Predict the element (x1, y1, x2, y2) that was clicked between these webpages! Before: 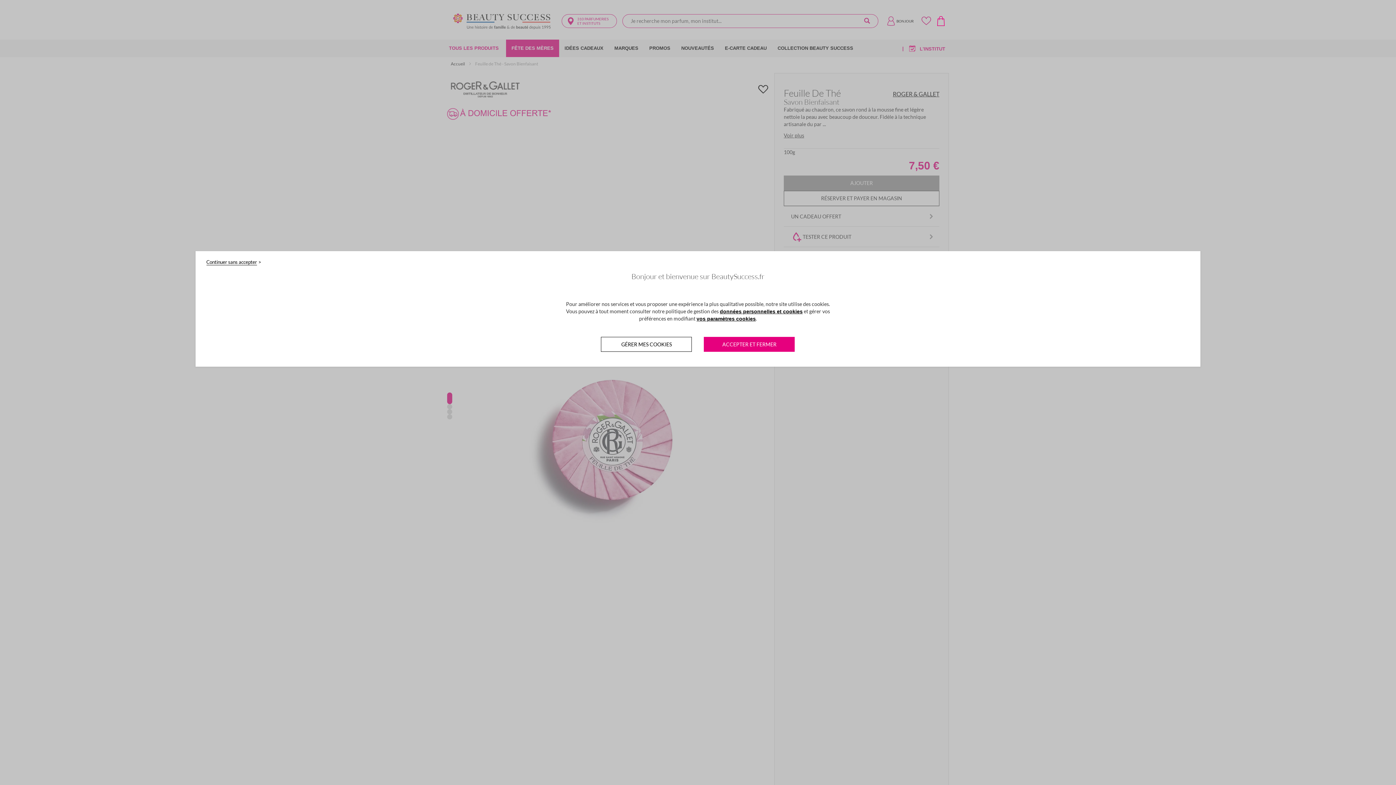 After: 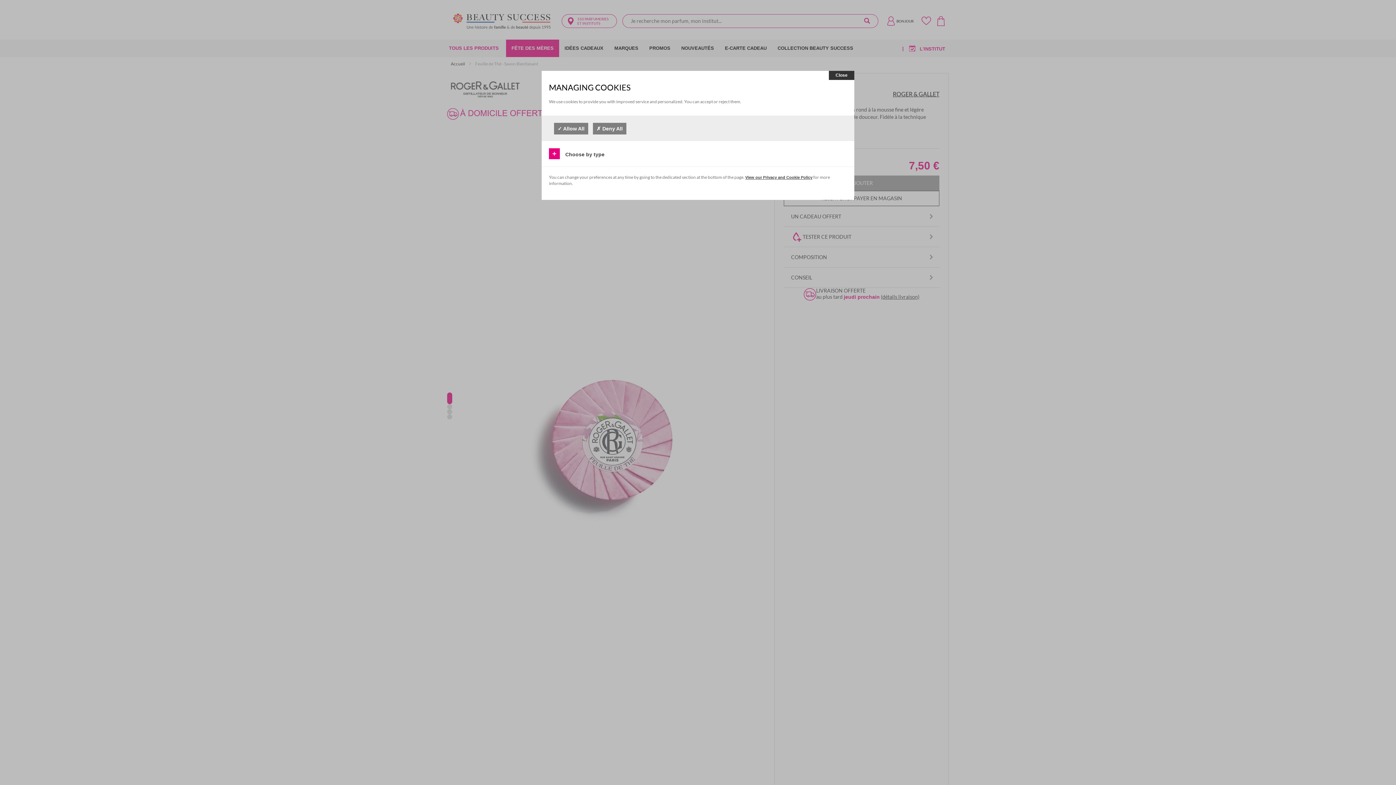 Action: bbox: (601, 337, 692, 352) label: GÉRER MES COOKIES